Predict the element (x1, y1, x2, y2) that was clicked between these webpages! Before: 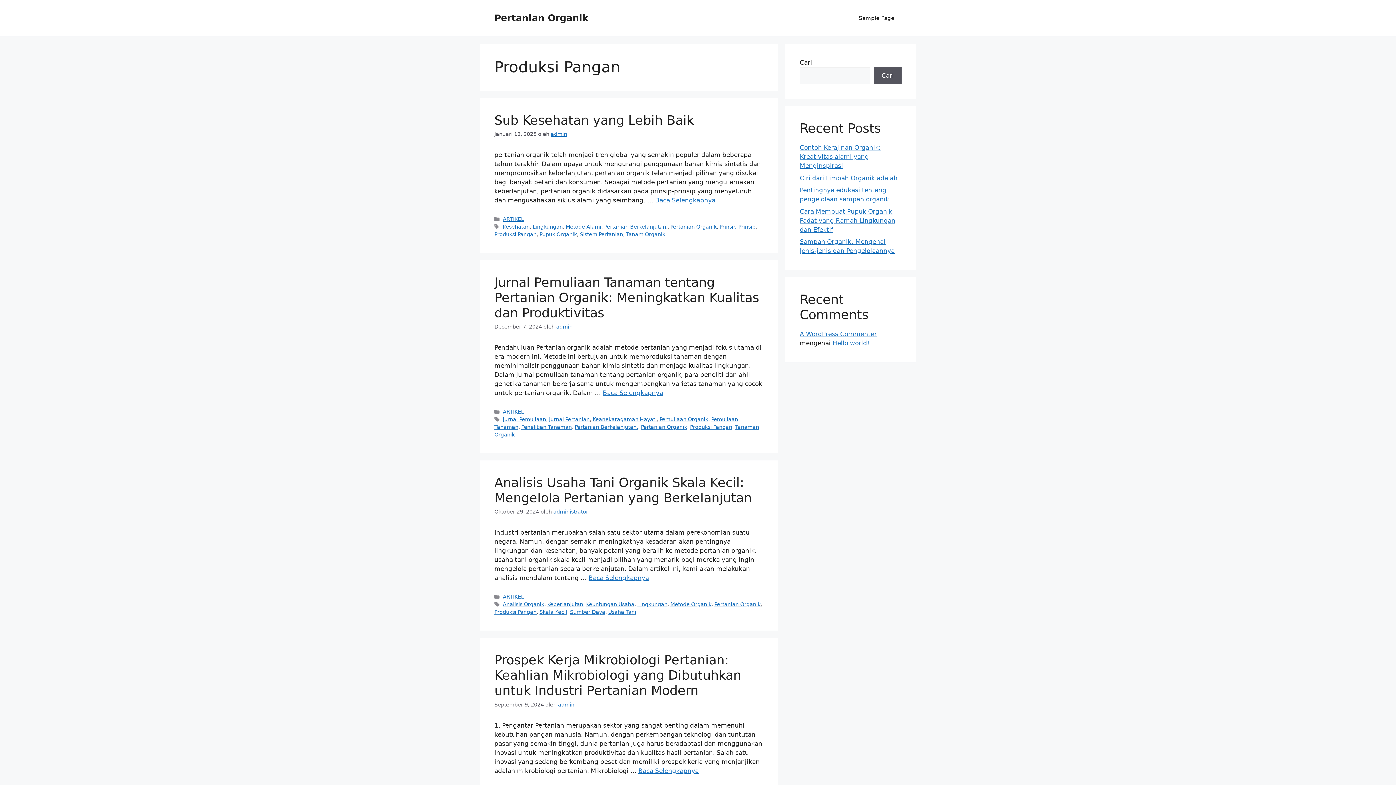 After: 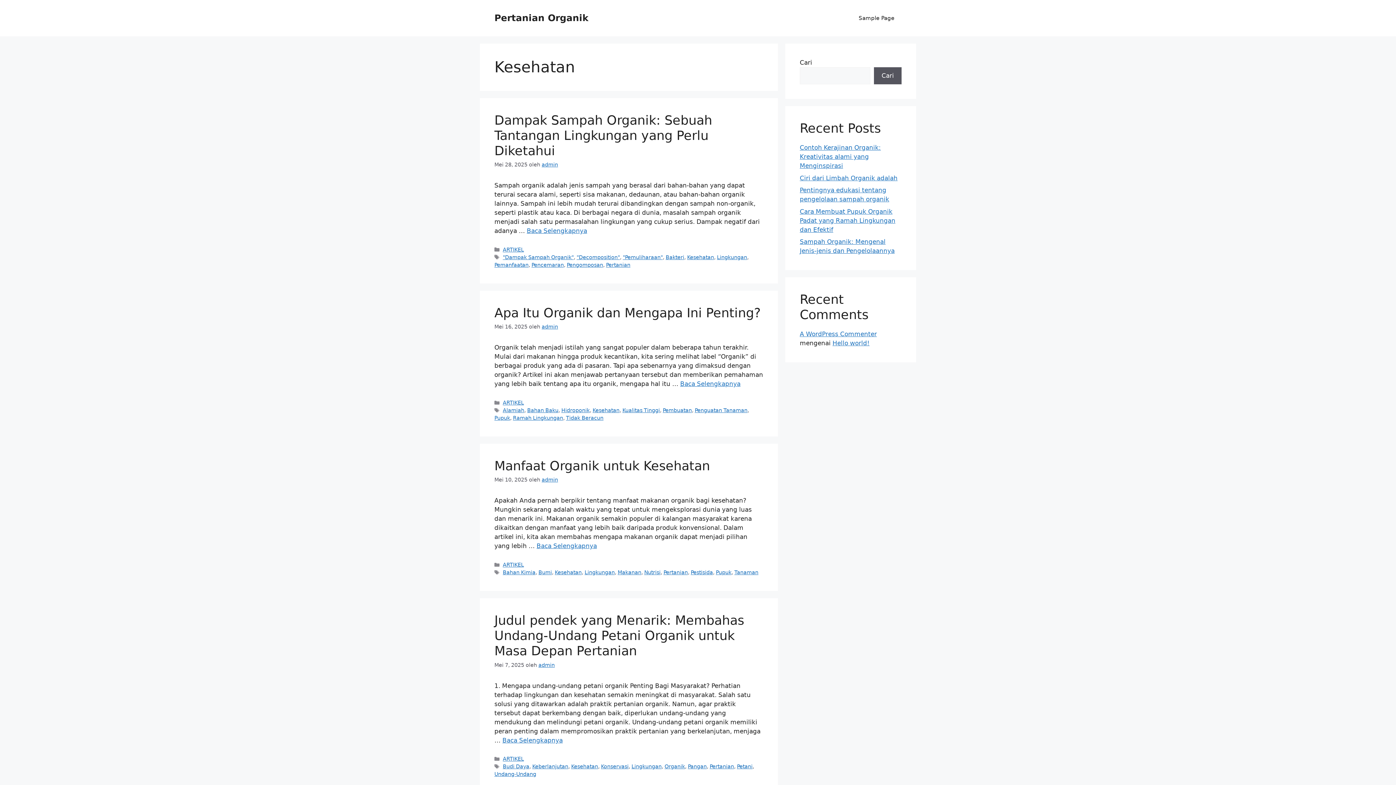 Action: label: Kesehatan bbox: (502, 224, 529, 229)